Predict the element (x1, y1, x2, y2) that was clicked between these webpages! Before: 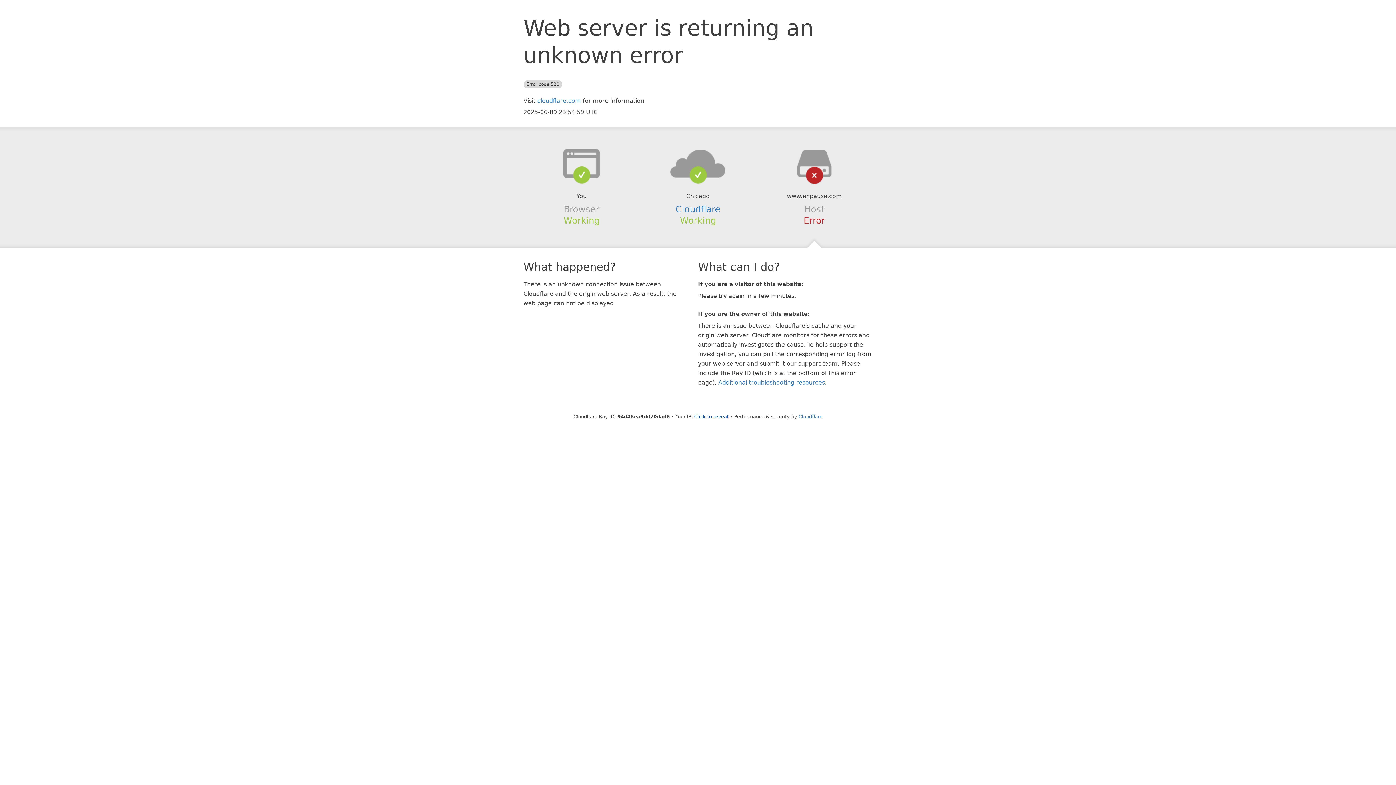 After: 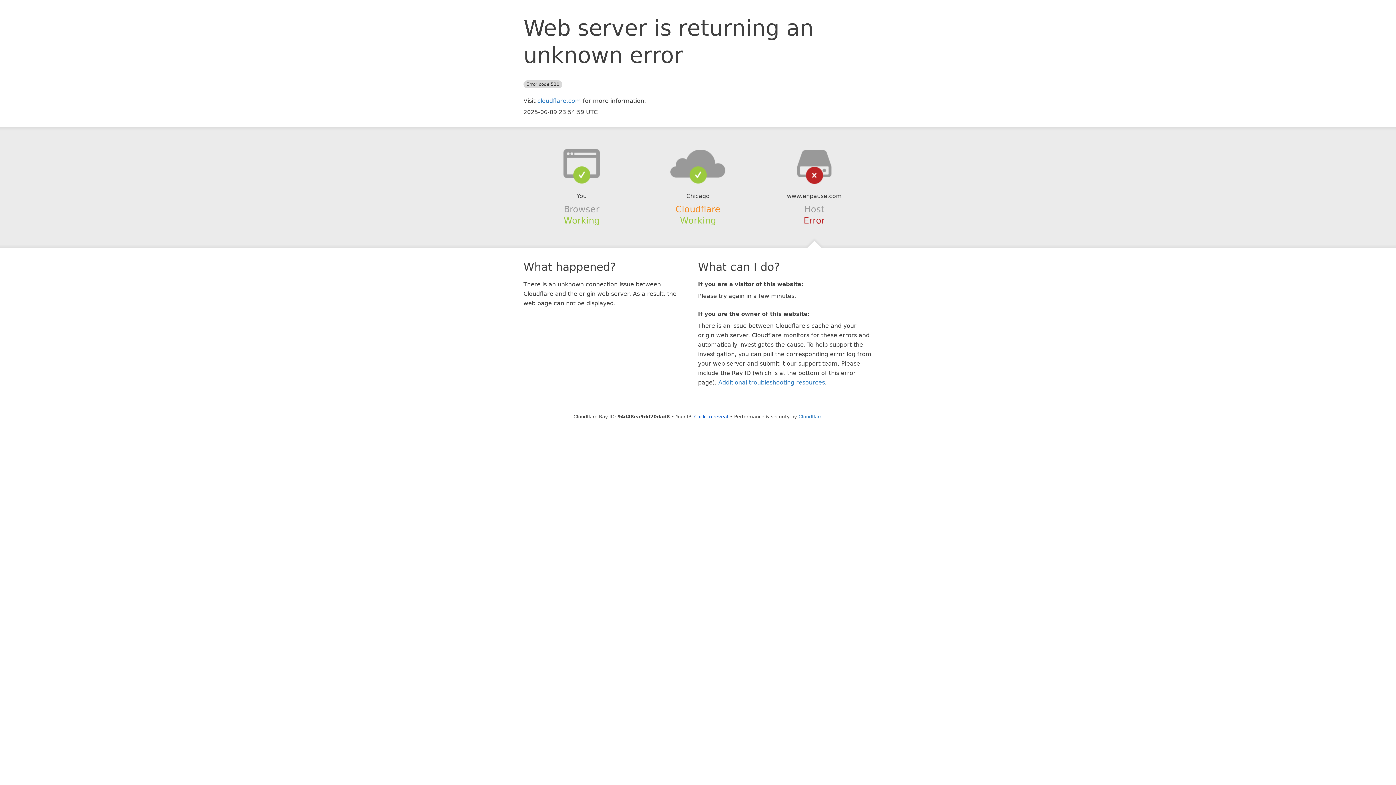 Action: label: Cloudflare bbox: (675, 204, 720, 214)